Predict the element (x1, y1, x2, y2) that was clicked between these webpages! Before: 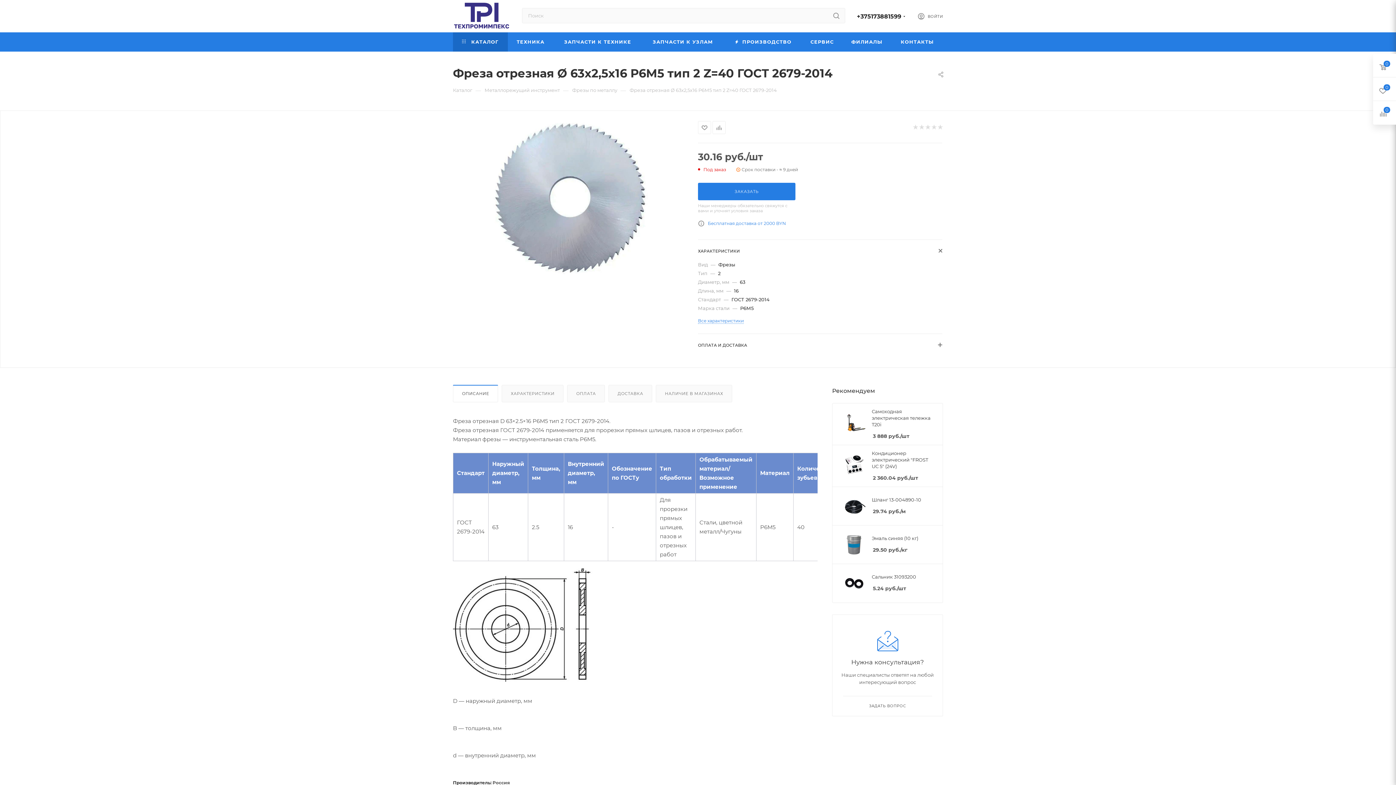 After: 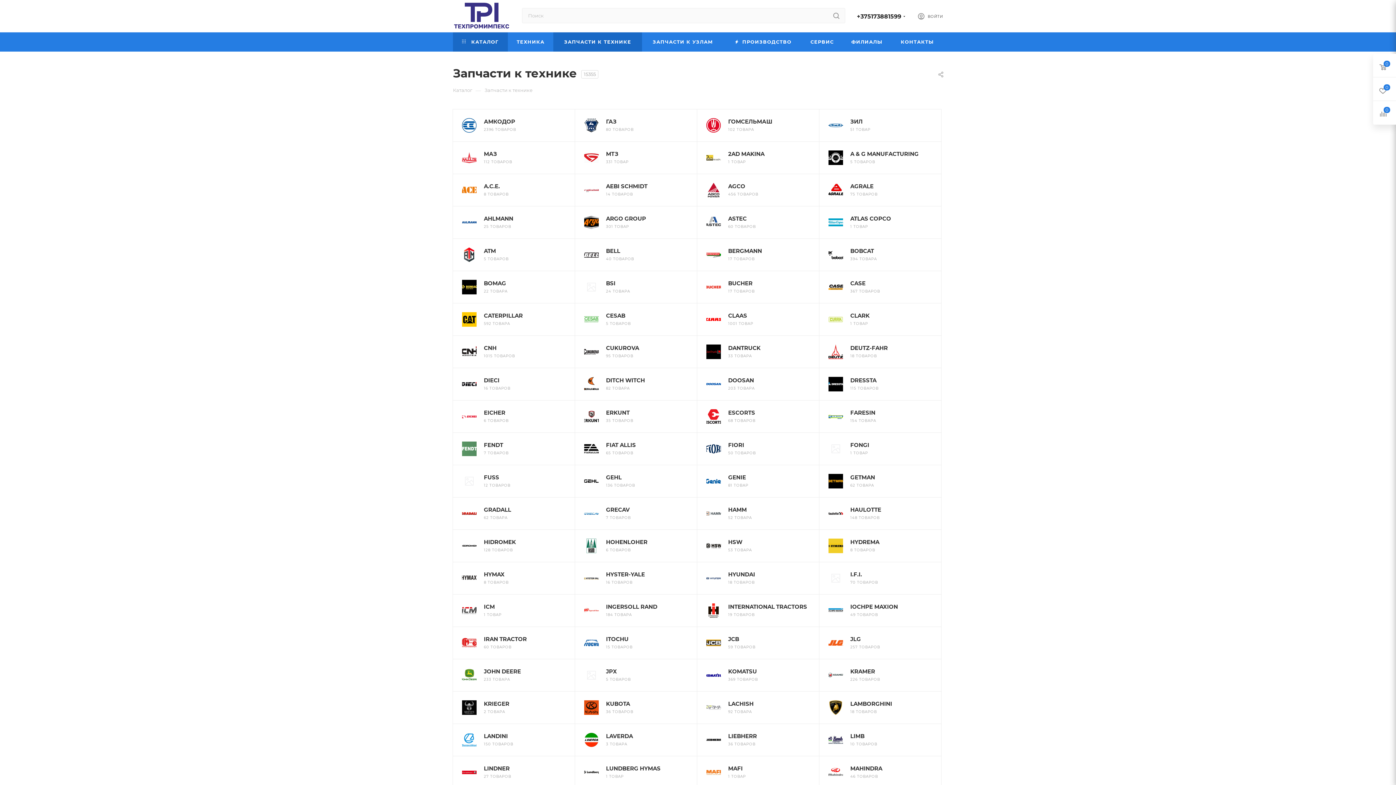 Action: bbox: (553, 32, 642, 51) label: ЗАПЧАСТИ К ТЕХНИКЕ